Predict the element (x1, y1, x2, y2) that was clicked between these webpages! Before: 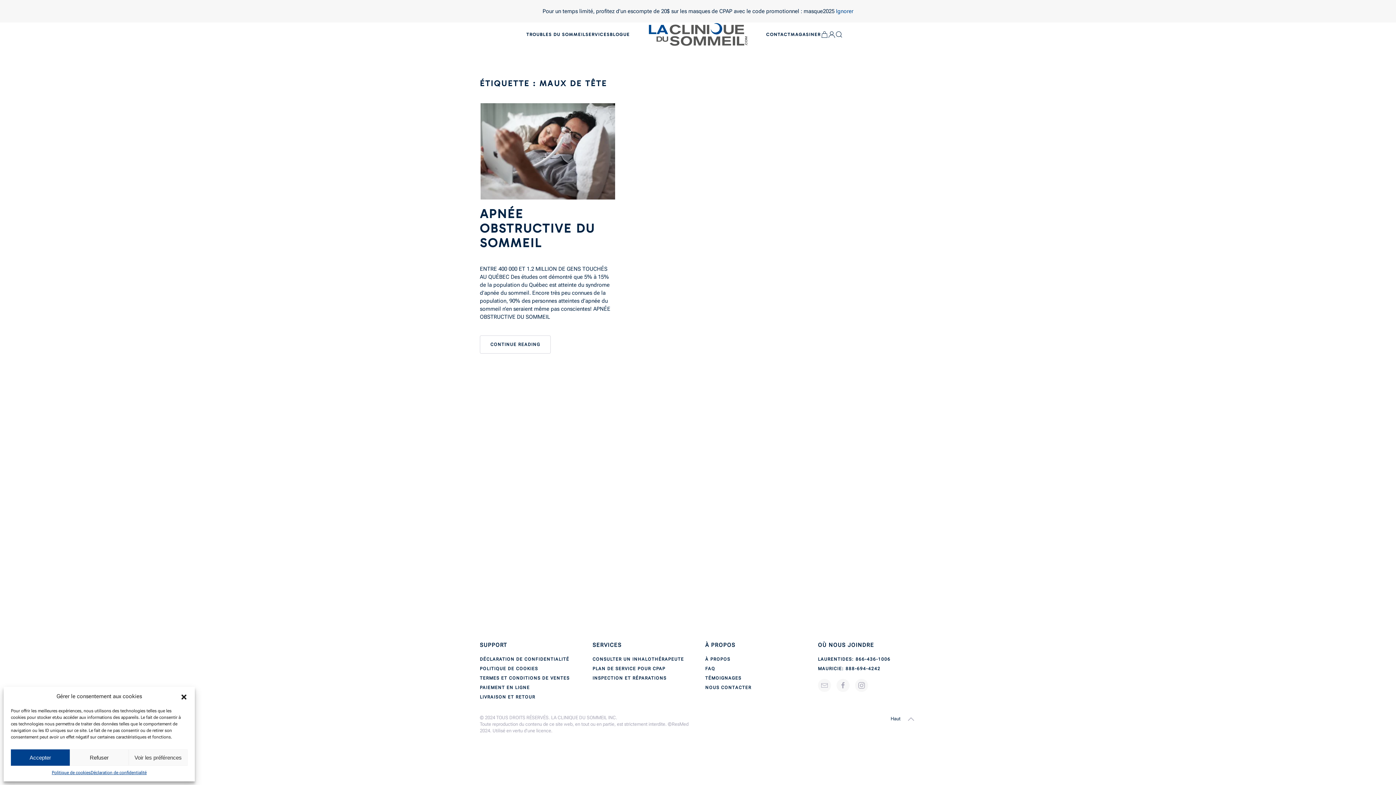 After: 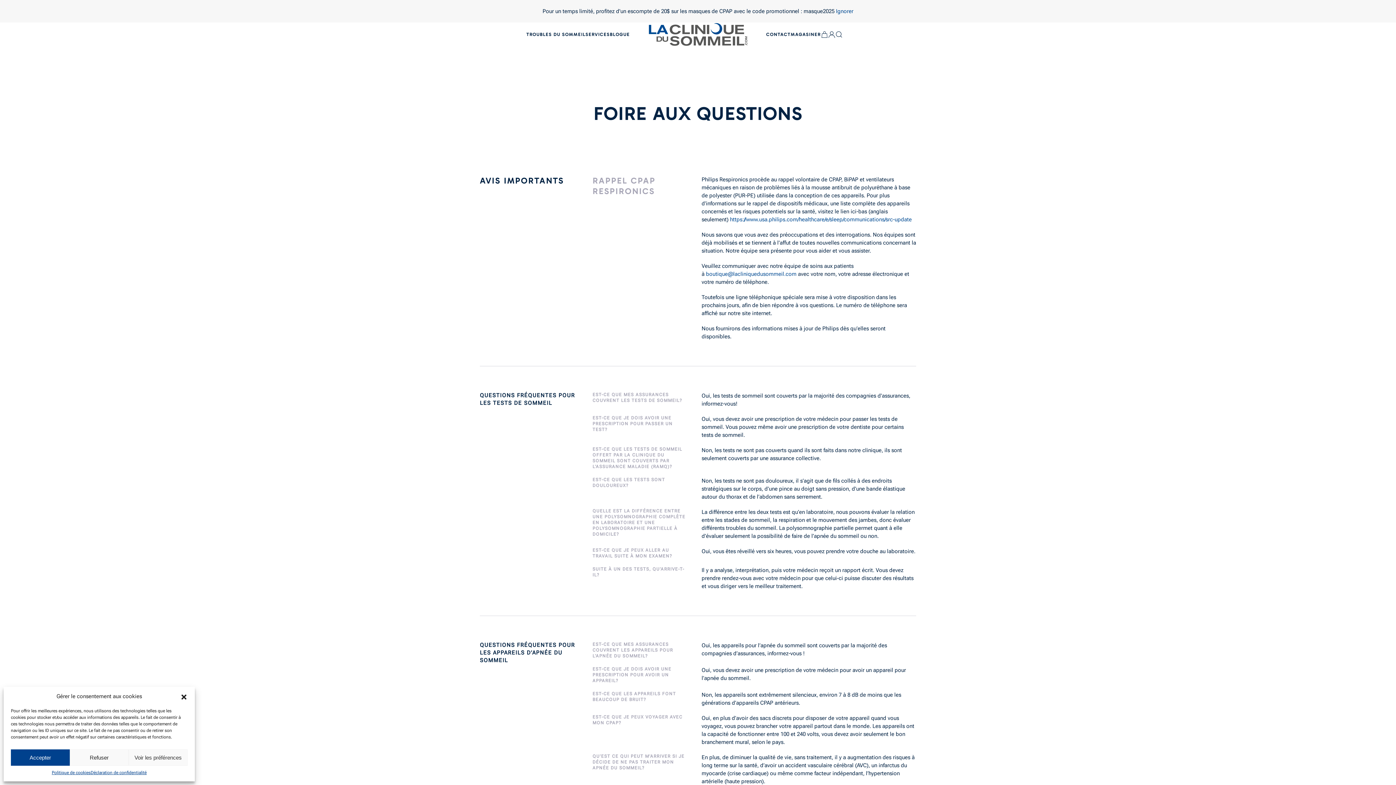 Action: label: FAQ bbox: (705, 666, 715, 671)